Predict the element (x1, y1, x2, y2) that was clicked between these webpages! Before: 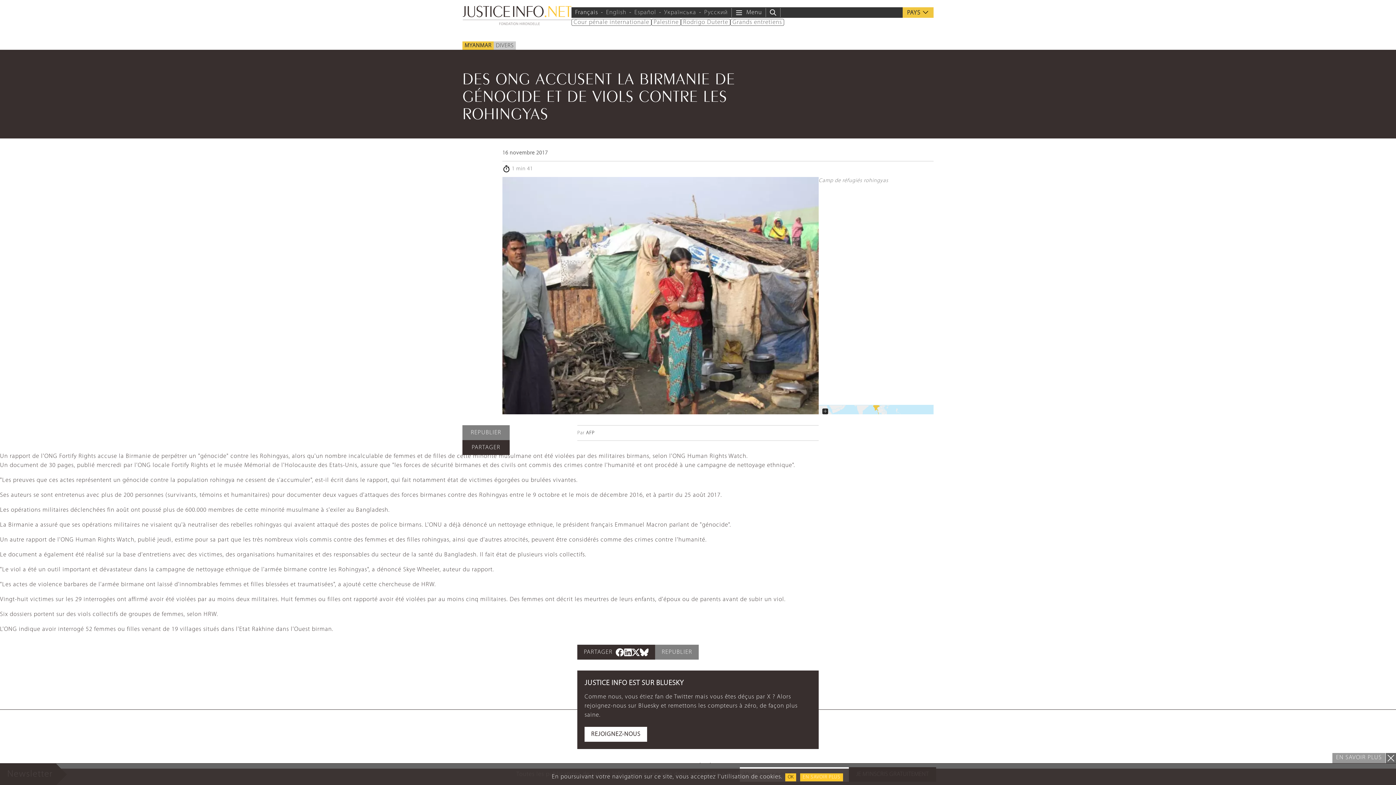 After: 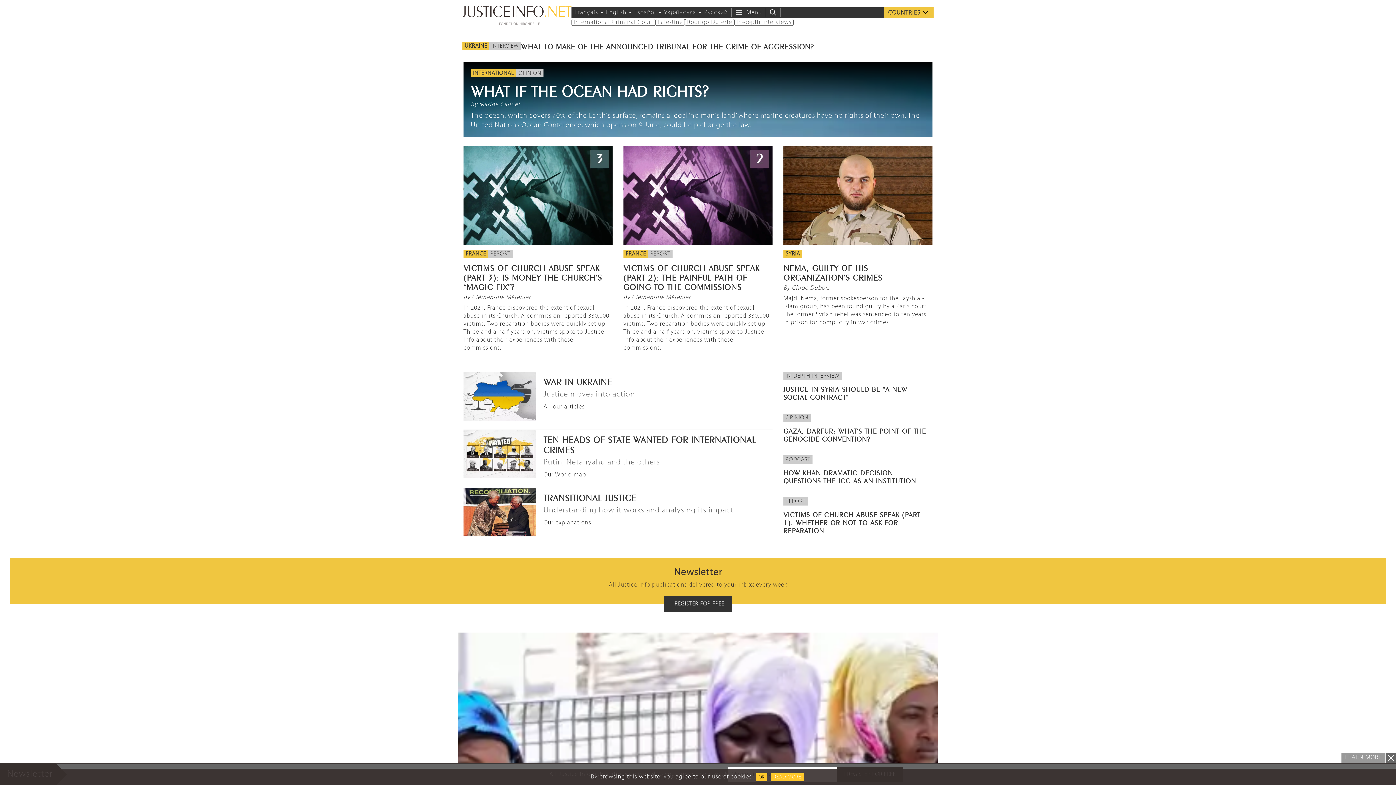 Action: bbox: (606, 9, 626, 15) label: English